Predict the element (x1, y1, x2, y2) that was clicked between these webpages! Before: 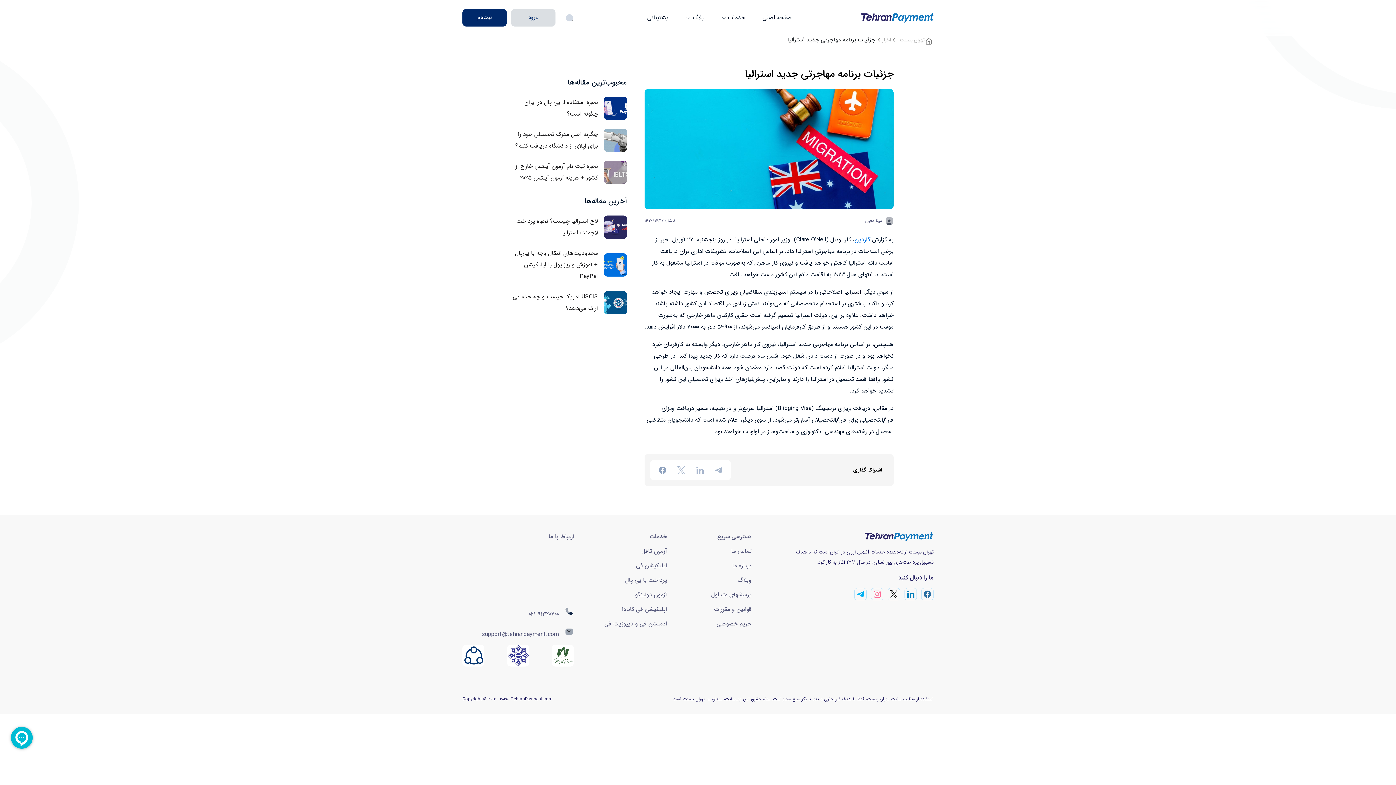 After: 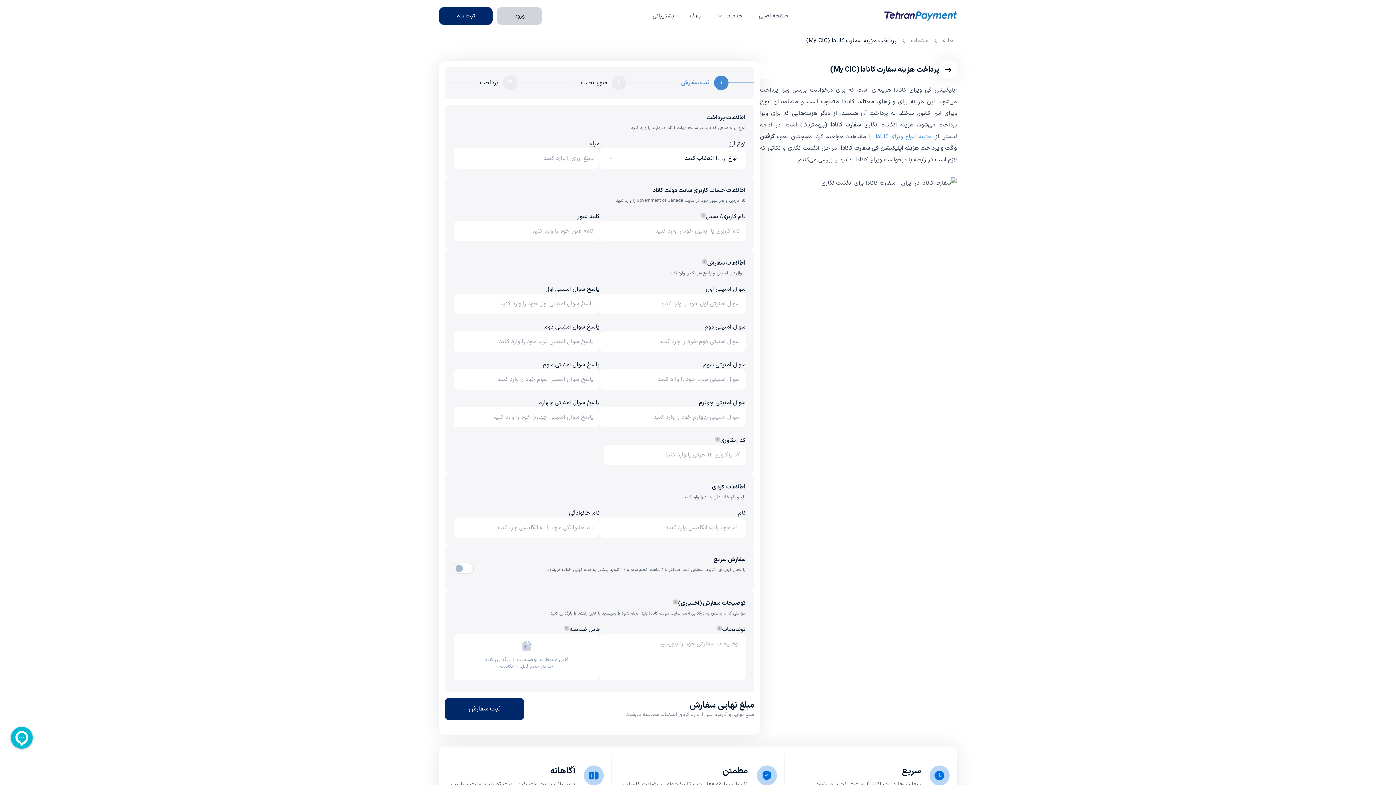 Action: label: اپلیکیشن فی کانادا bbox: (604, 605, 667, 614)